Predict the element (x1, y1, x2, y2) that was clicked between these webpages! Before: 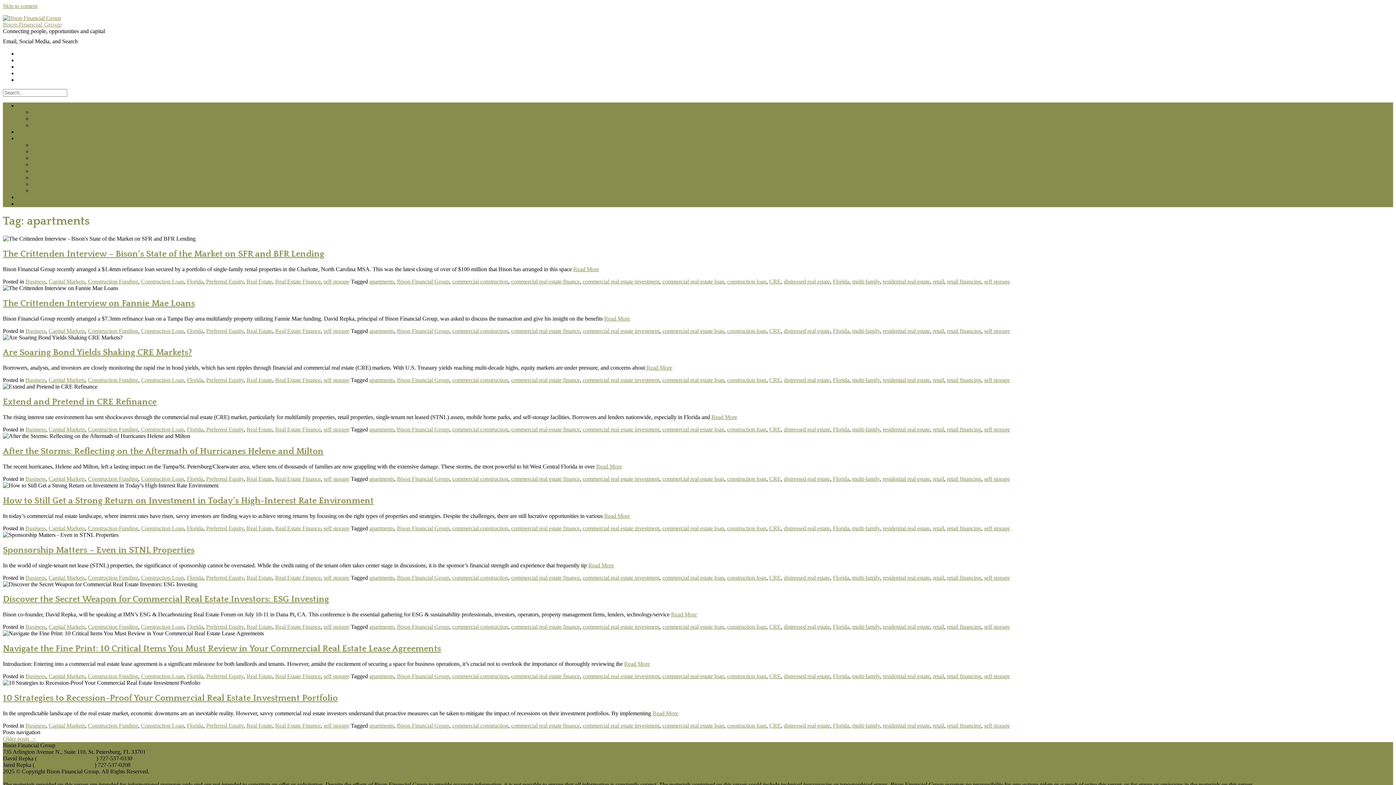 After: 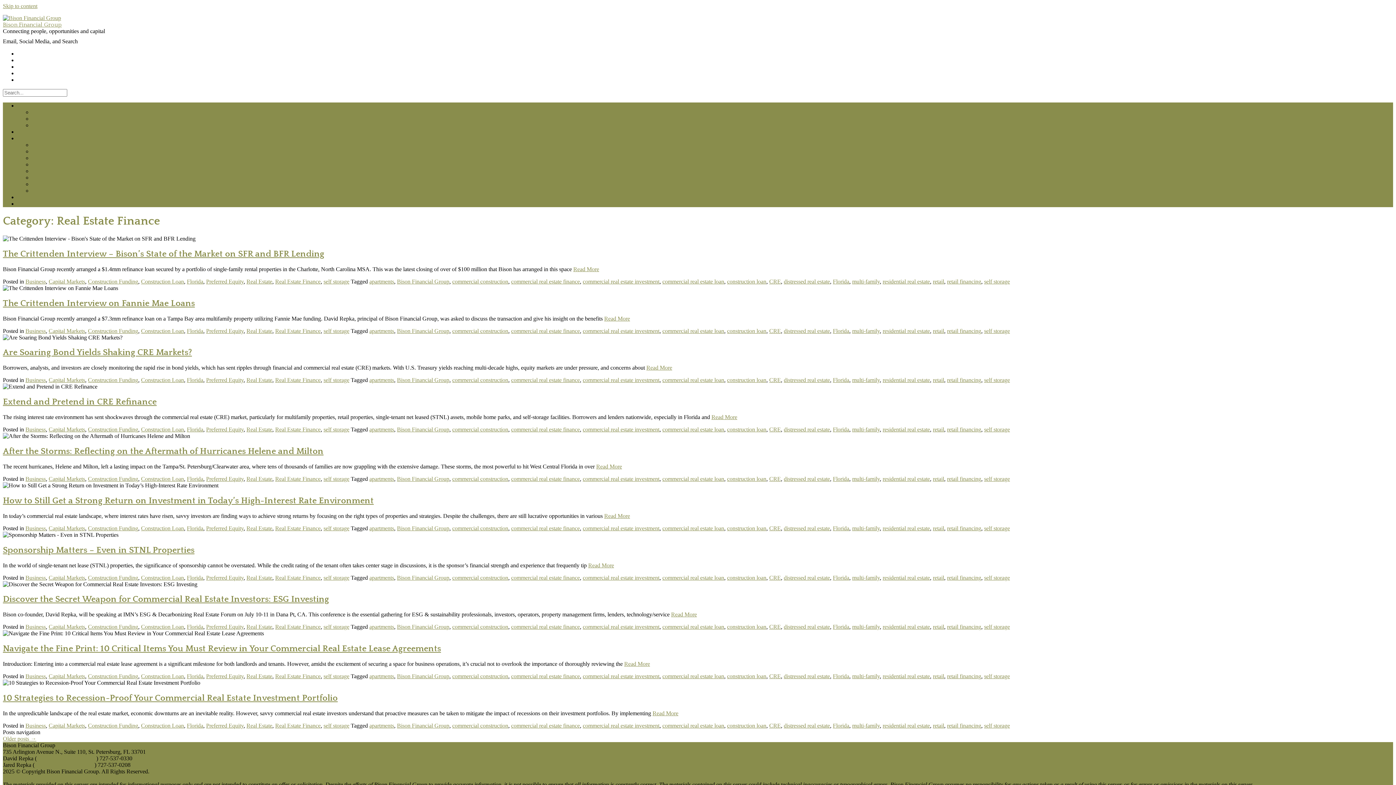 Action: bbox: (275, 574, 320, 580) label: Real Estate Finance